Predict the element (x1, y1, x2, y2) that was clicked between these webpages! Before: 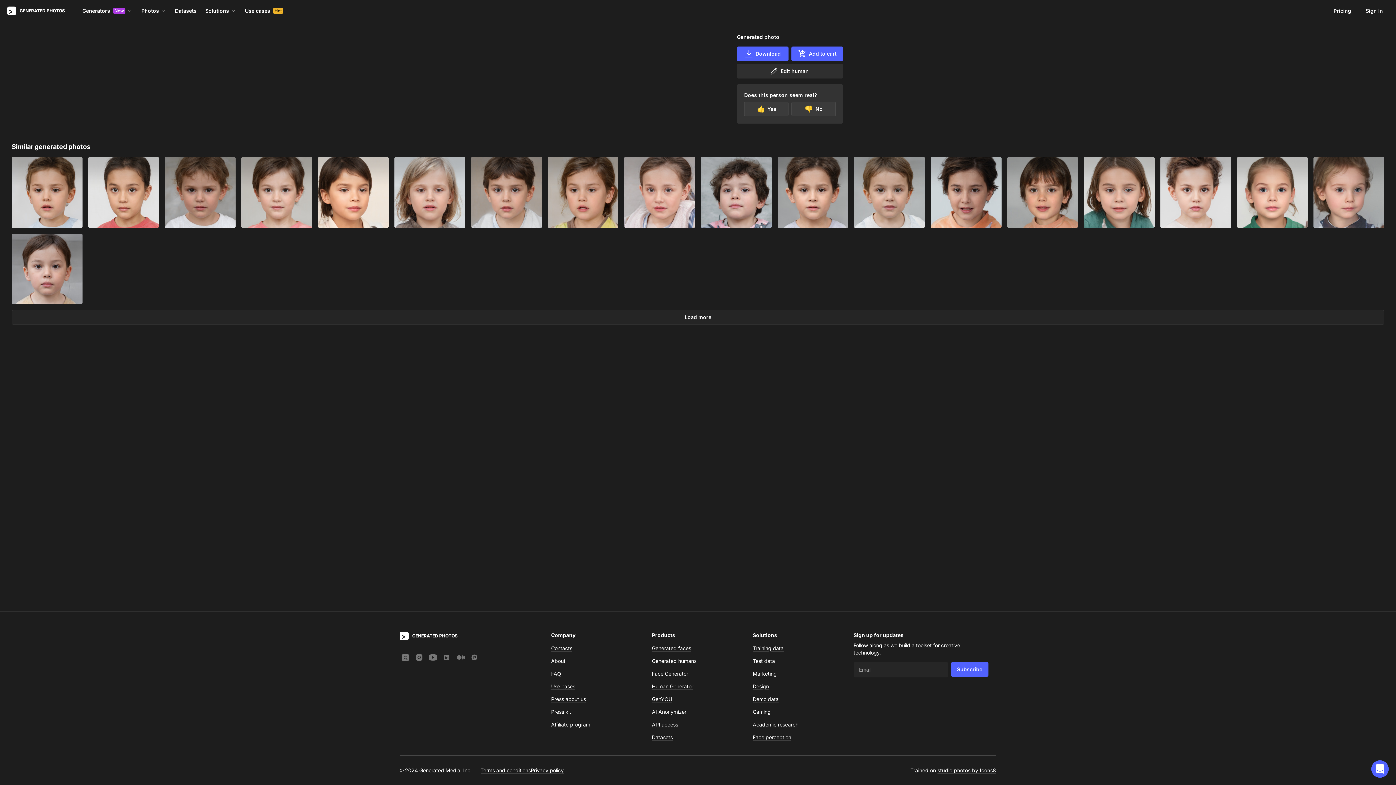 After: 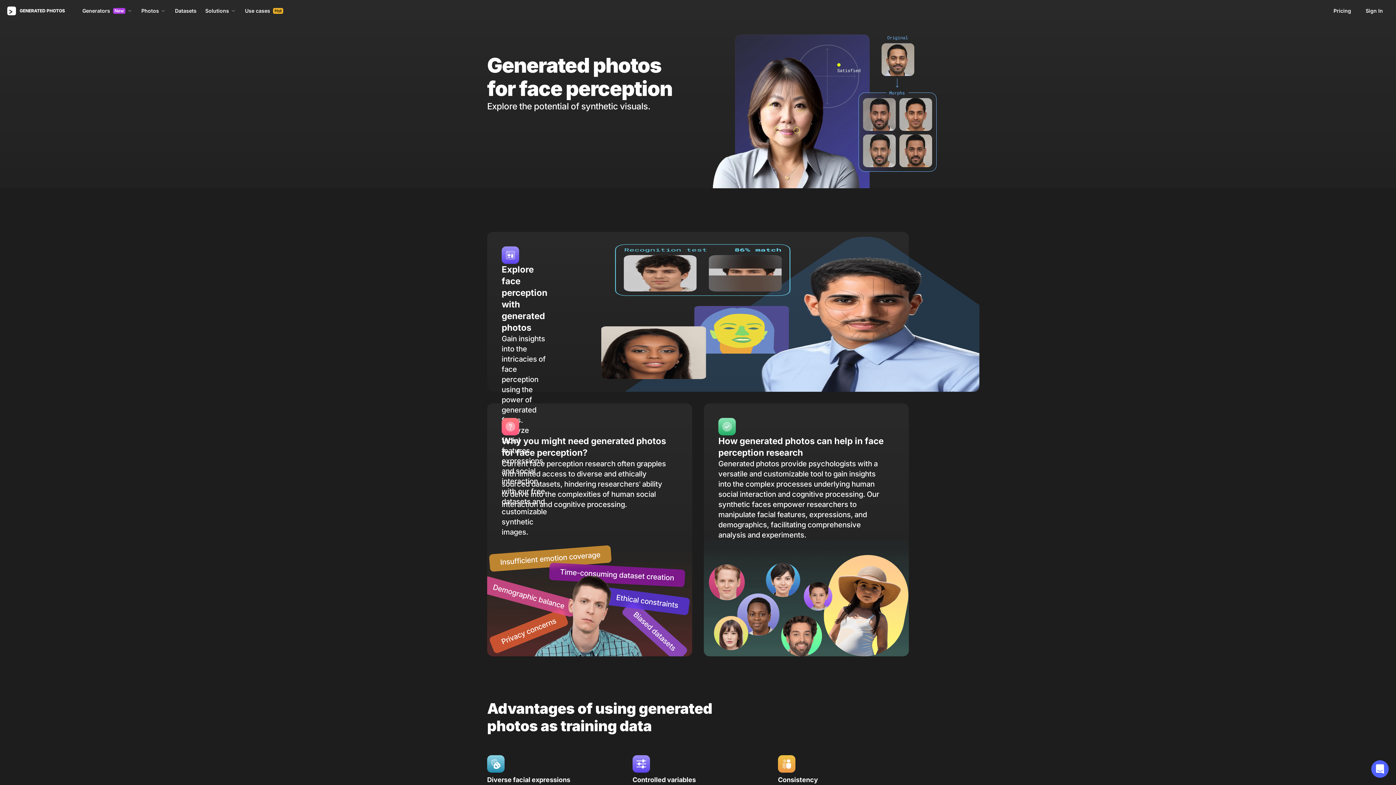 Action: label: Face perception bbox: (752, 734, 791, 740)